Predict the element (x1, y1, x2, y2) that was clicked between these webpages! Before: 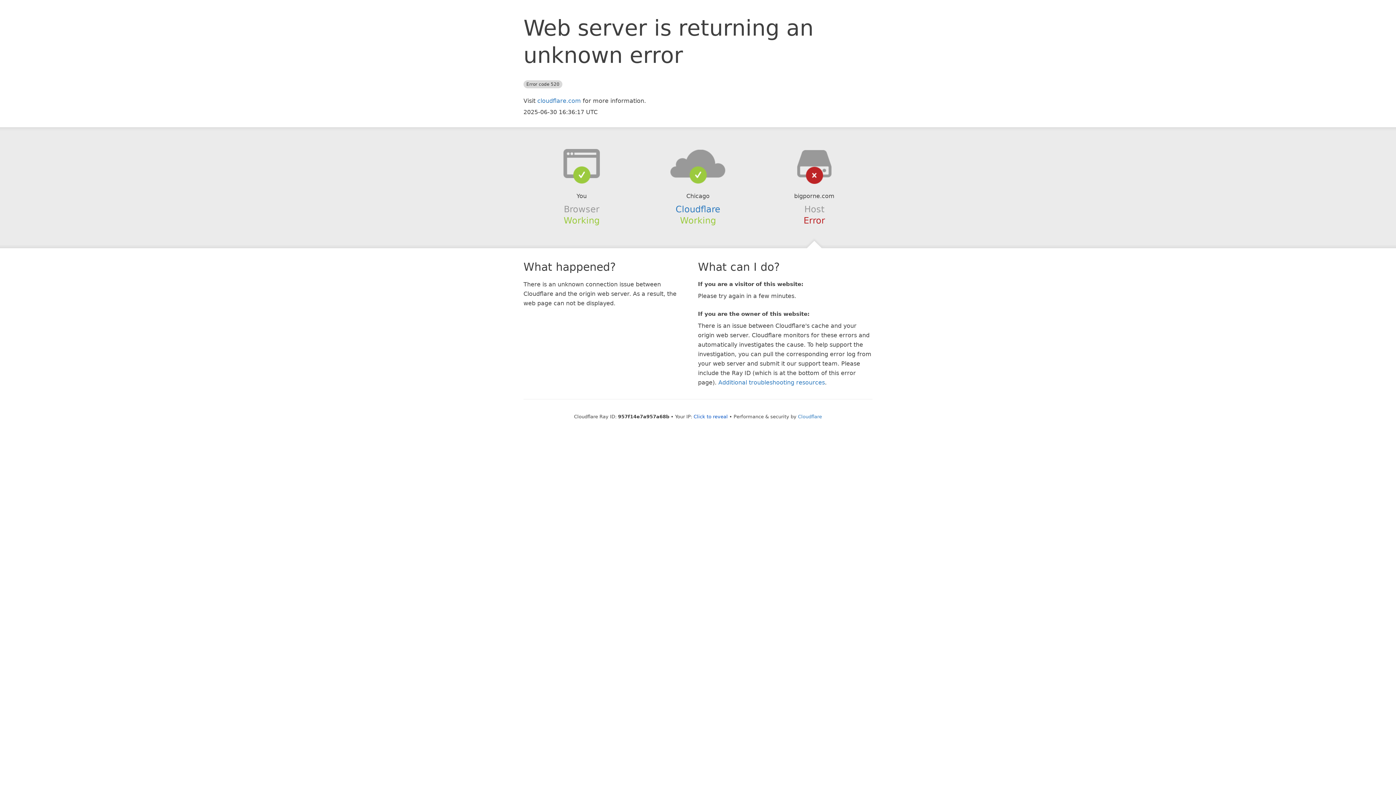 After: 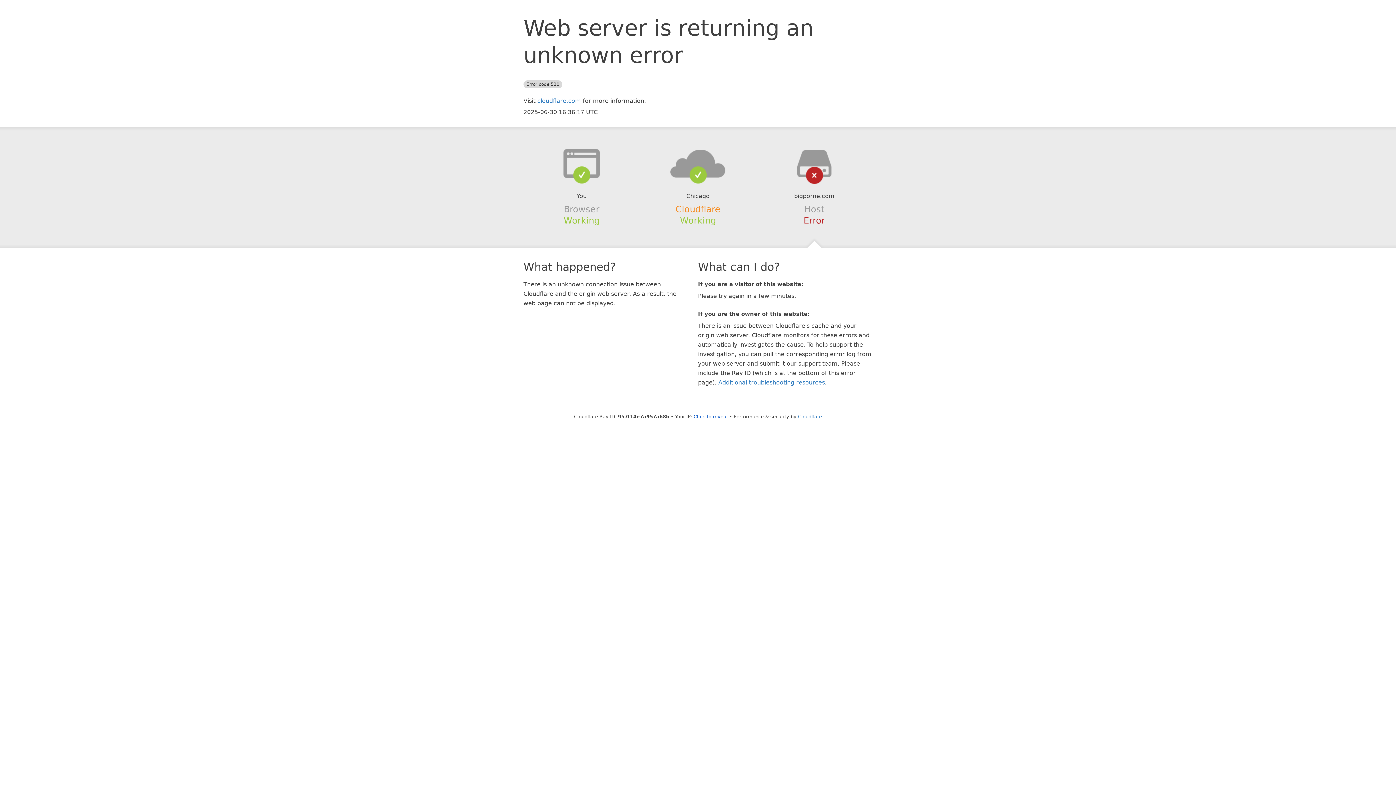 Action: label: Cloudflare bbox: (675, 204, 720, 214)